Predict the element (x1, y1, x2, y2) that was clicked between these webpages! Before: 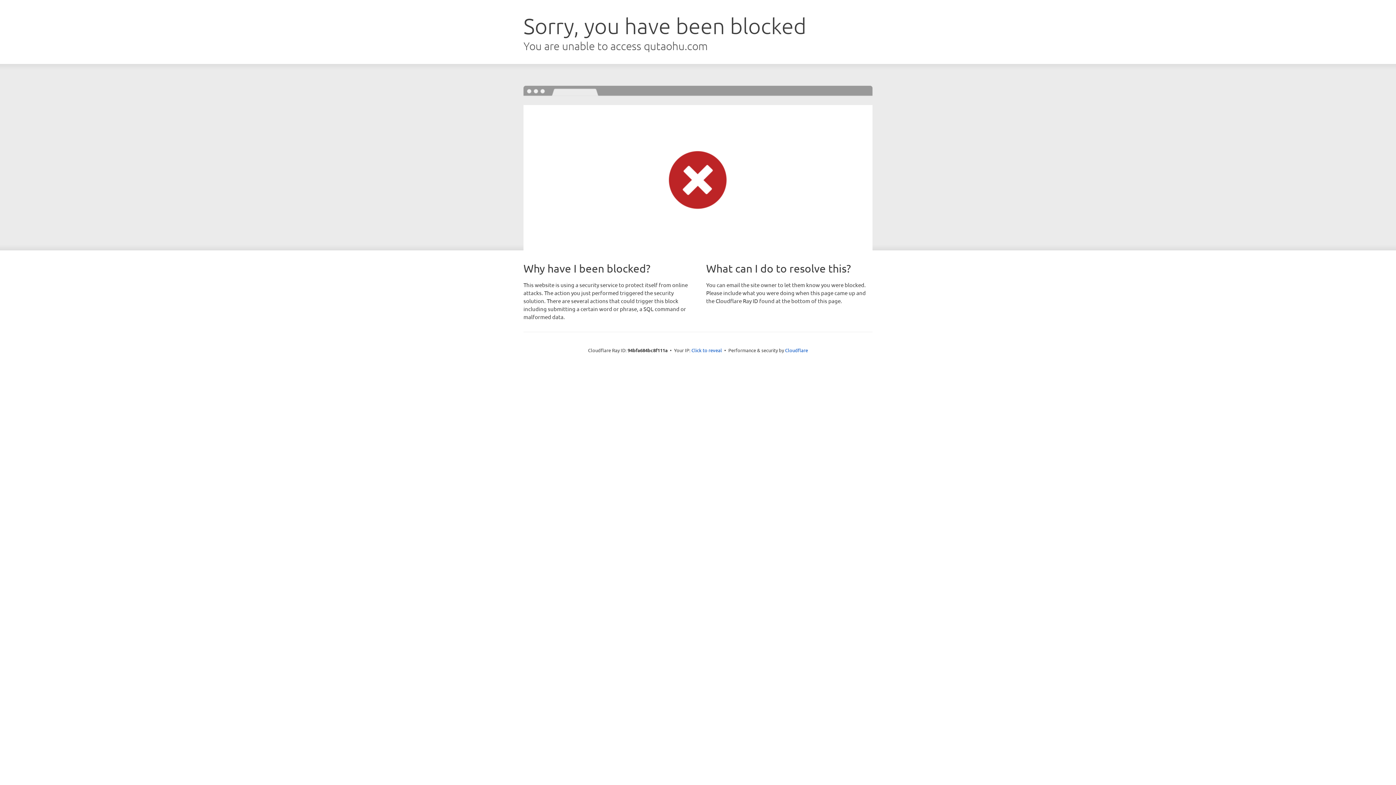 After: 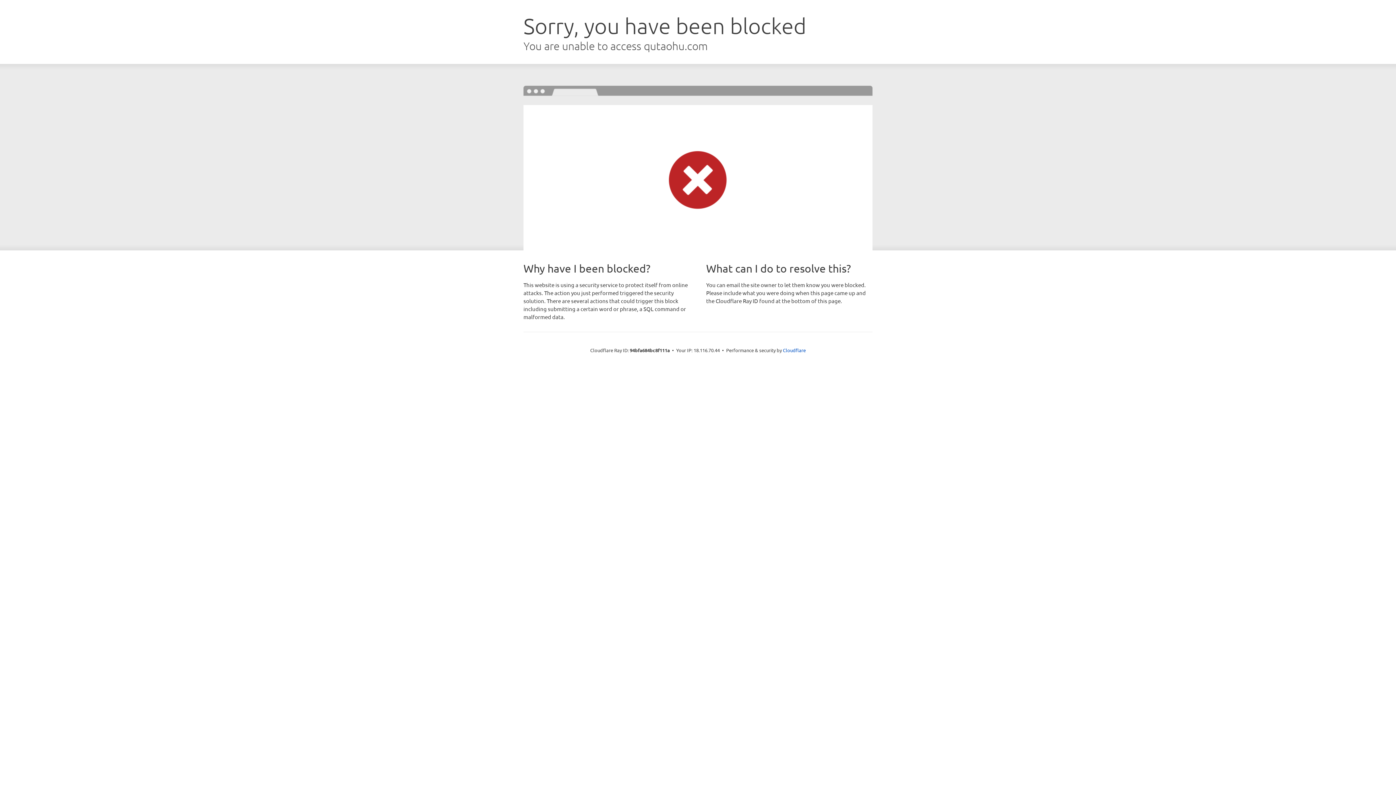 Action: label: Click to reveal bbox: (691, 346, 722, 353)